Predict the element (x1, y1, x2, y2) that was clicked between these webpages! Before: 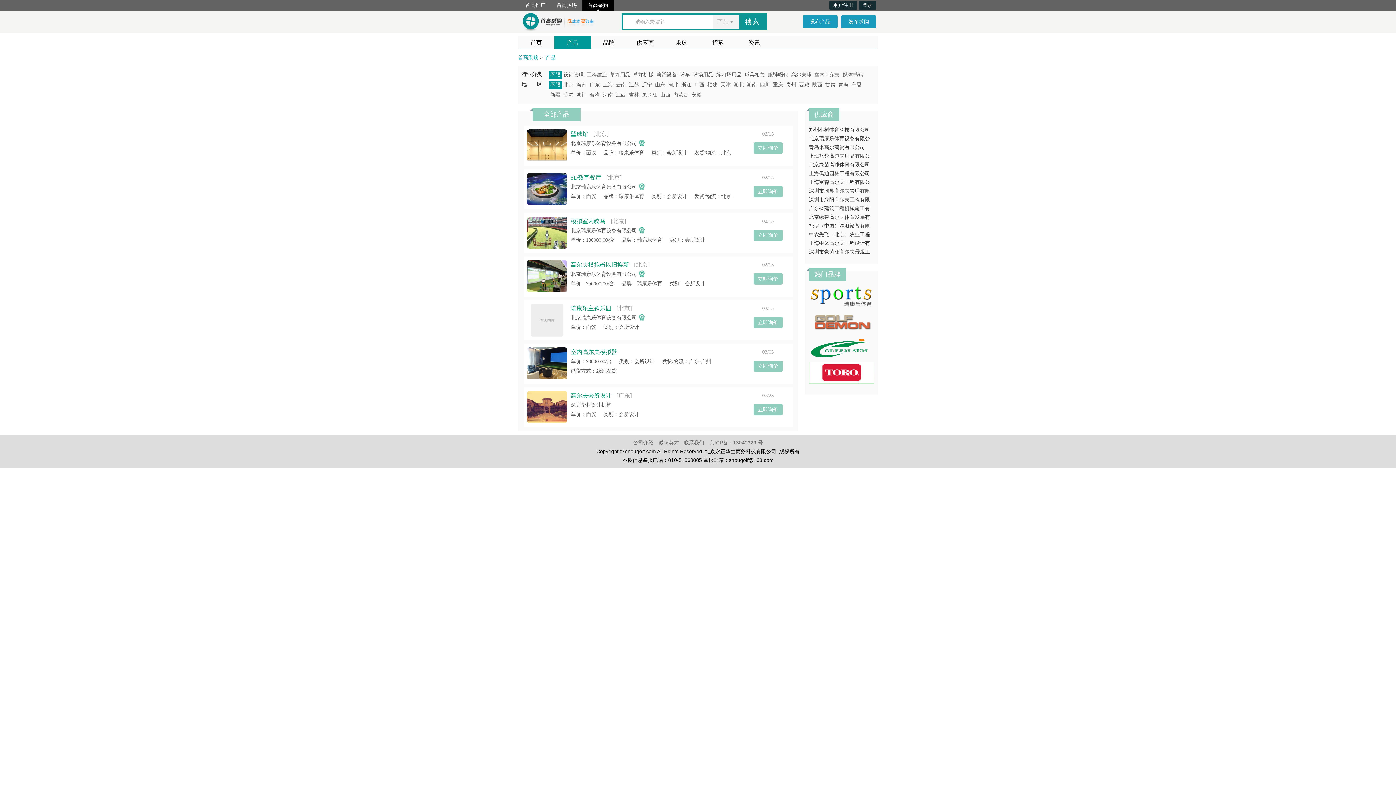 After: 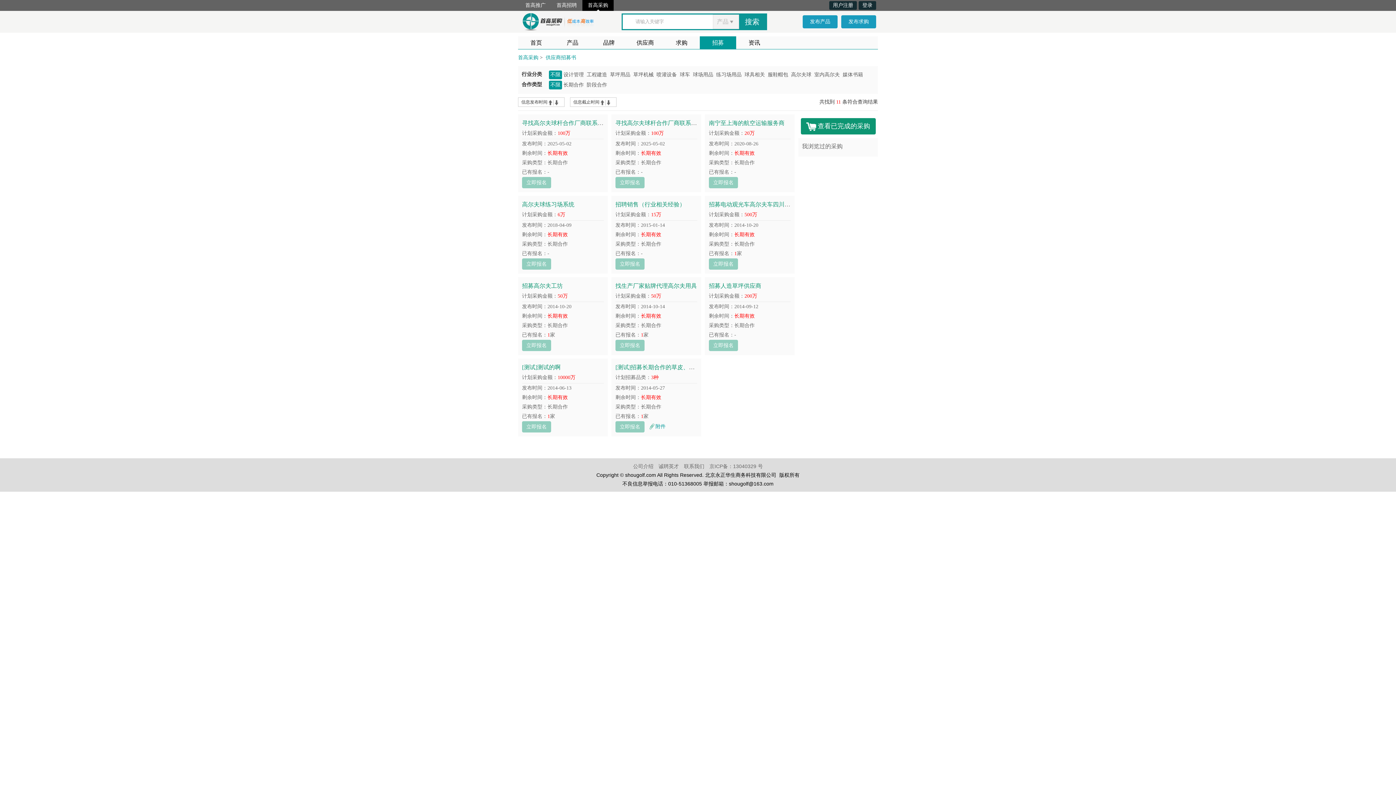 Action: bbox: (700, 36, 736, 49) label: 招募